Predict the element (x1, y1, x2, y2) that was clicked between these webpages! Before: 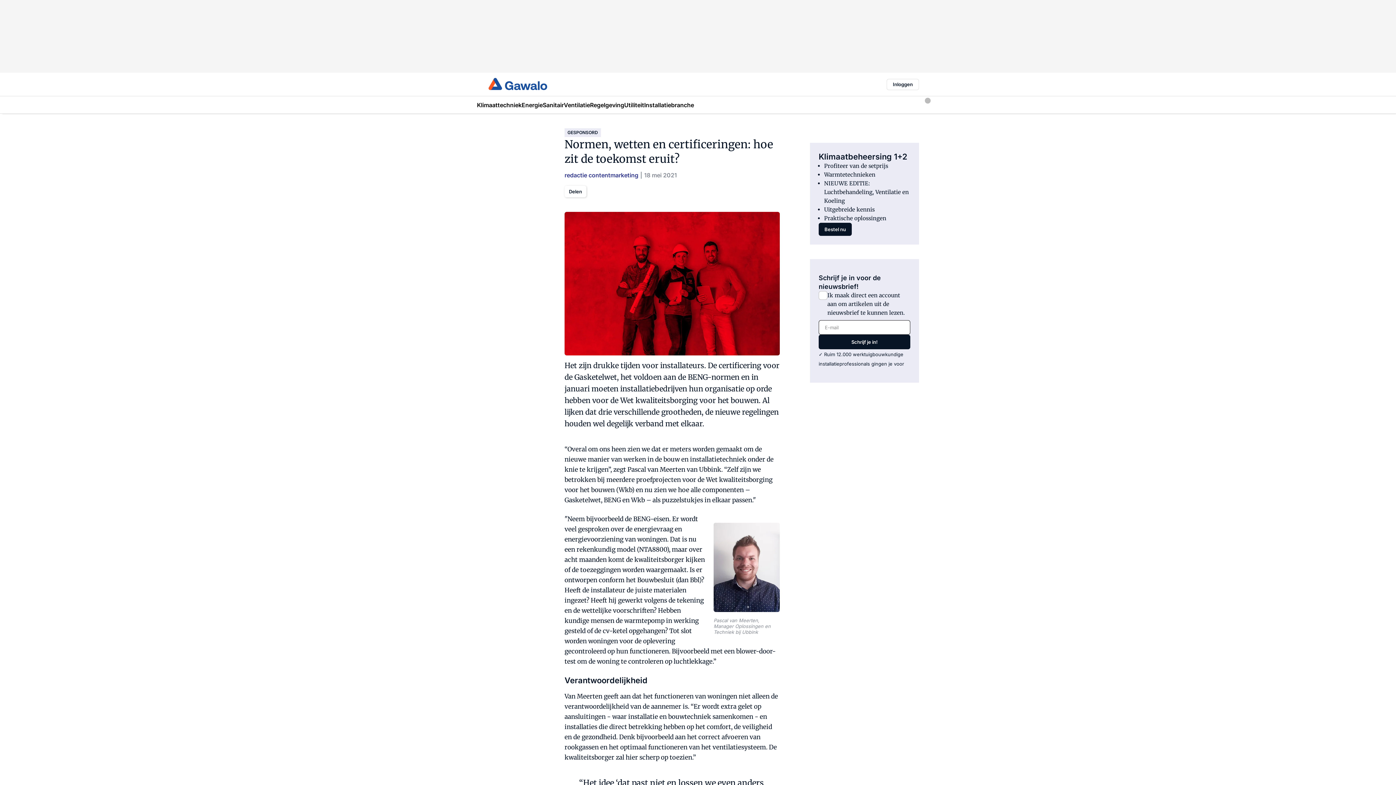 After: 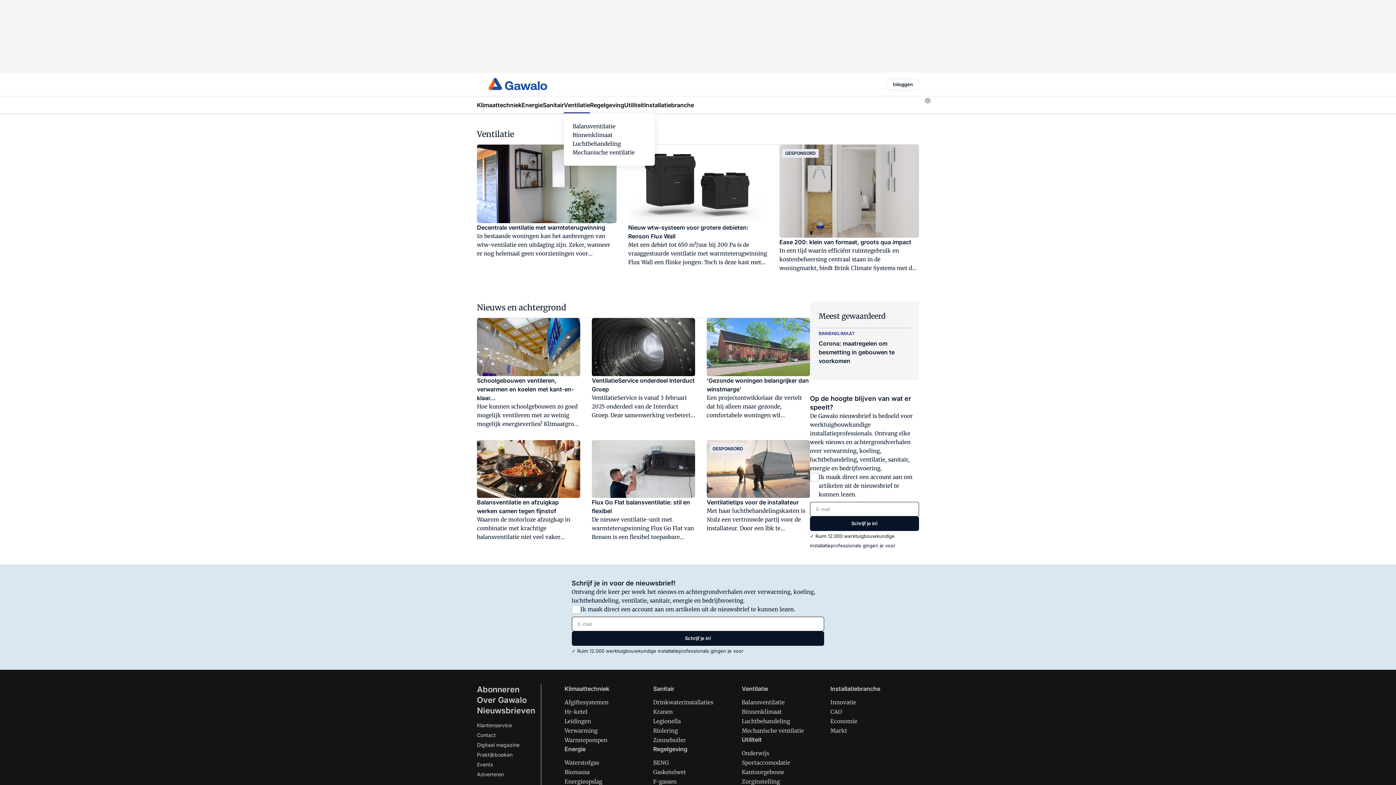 Action: label: Ventilatie bbox: (564, 96, 590, 113)